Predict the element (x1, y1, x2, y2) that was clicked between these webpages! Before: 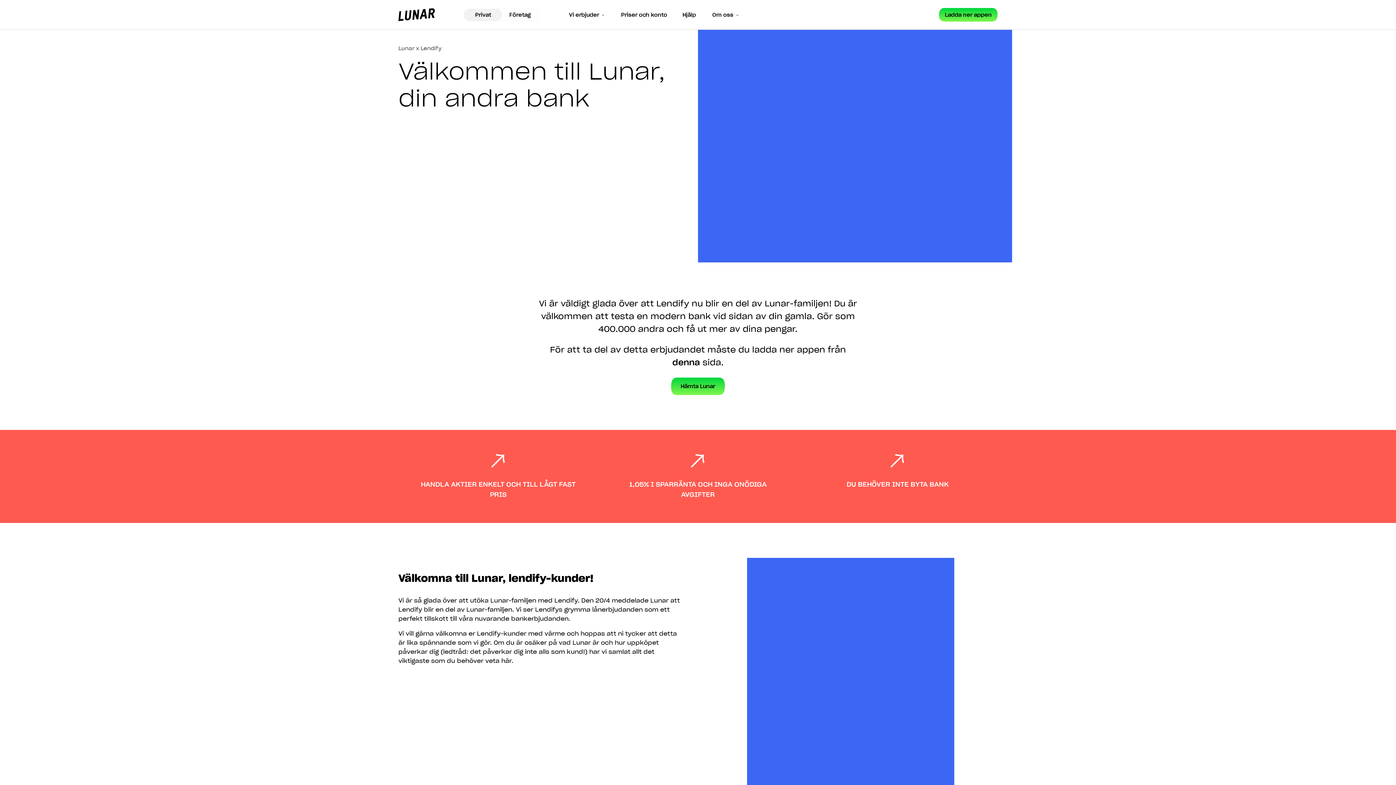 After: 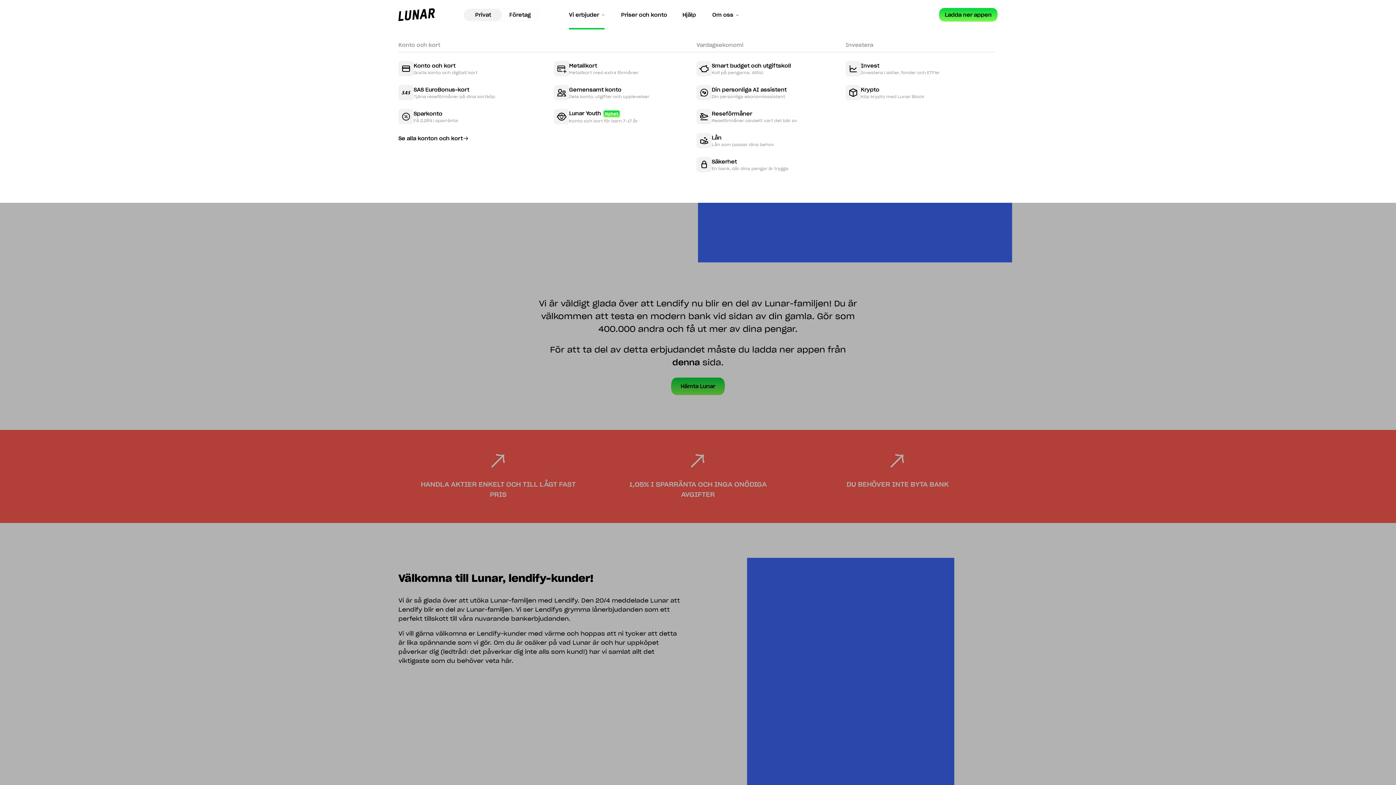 Action: label: Vi erbjuder bbox: (569, 10, 604, 18)